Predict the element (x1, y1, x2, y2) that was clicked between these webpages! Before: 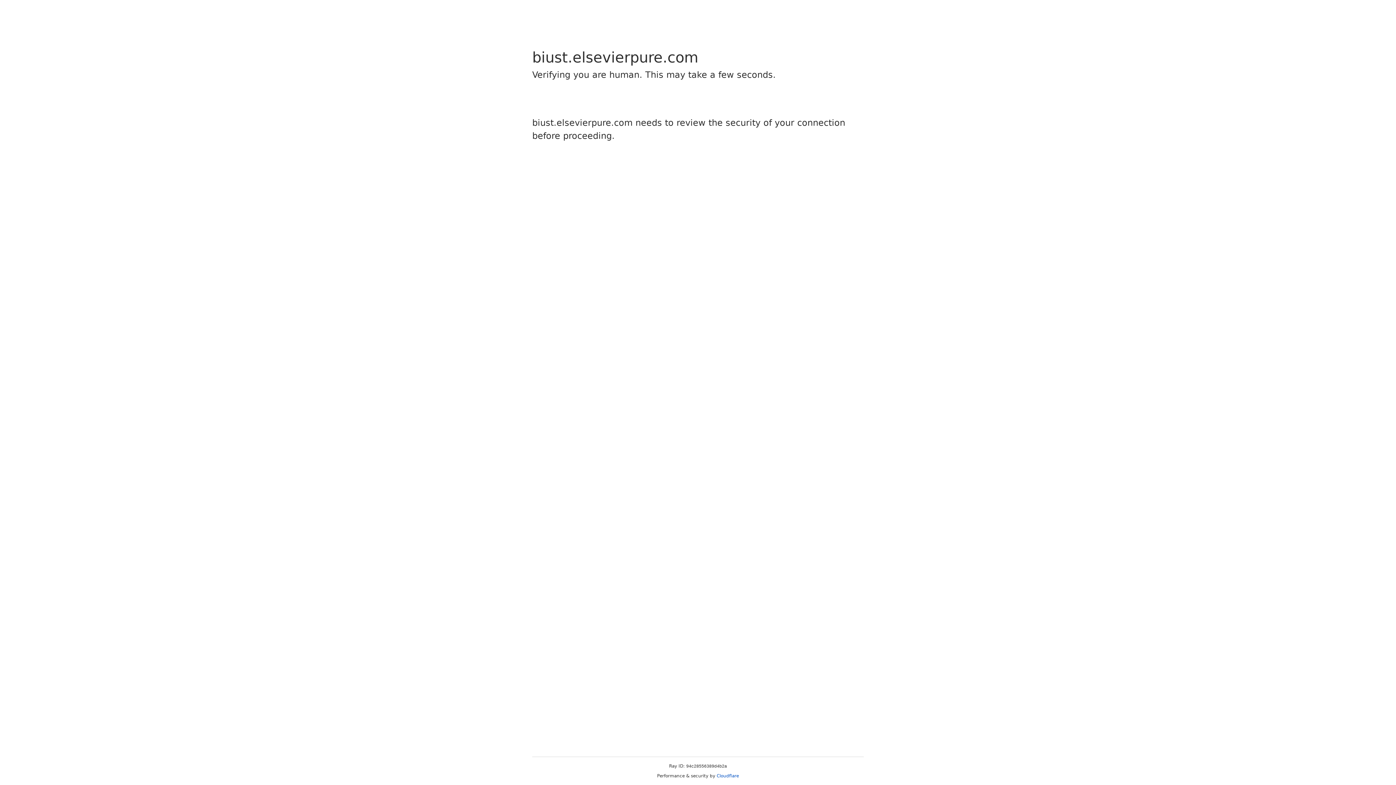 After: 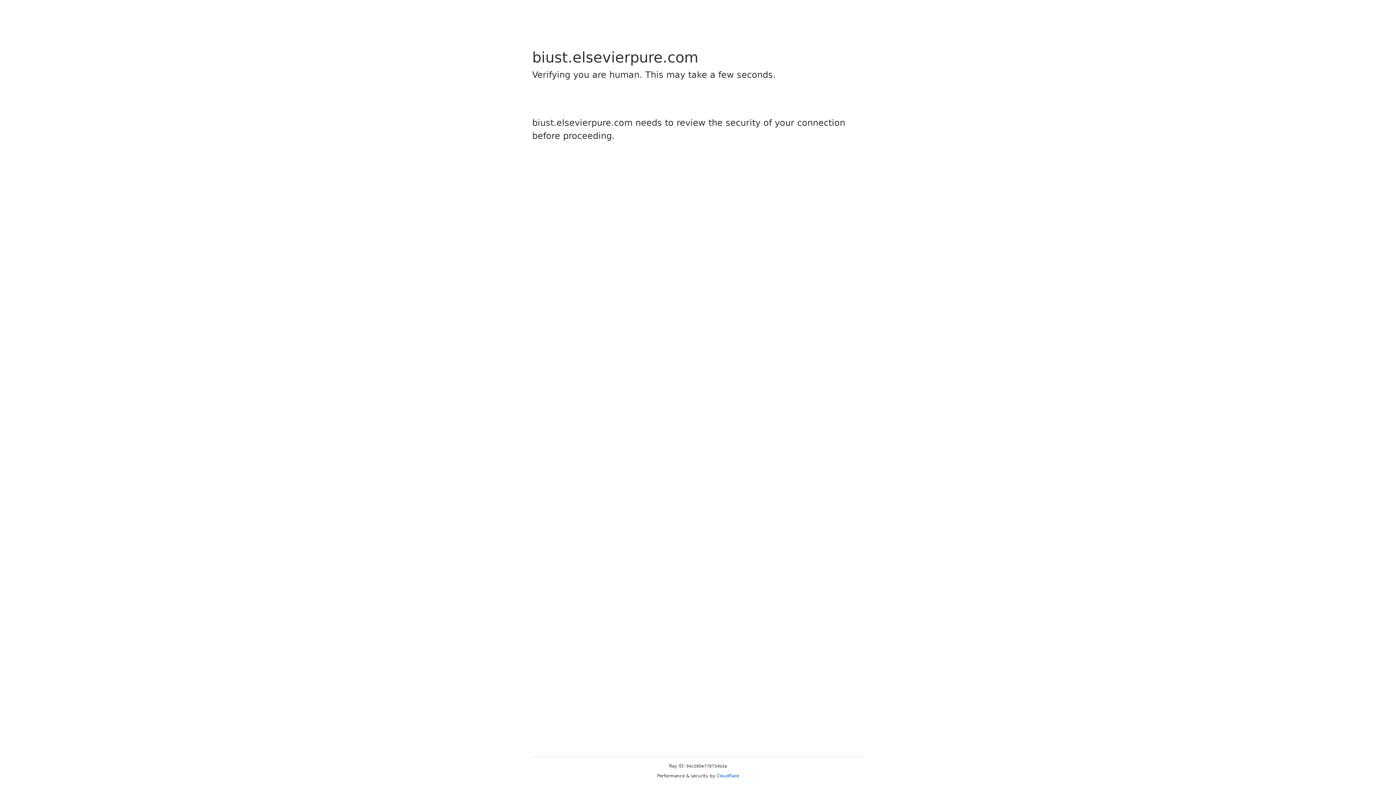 Action: bbox: (716, 773, 739, 778) label: Cloudflare